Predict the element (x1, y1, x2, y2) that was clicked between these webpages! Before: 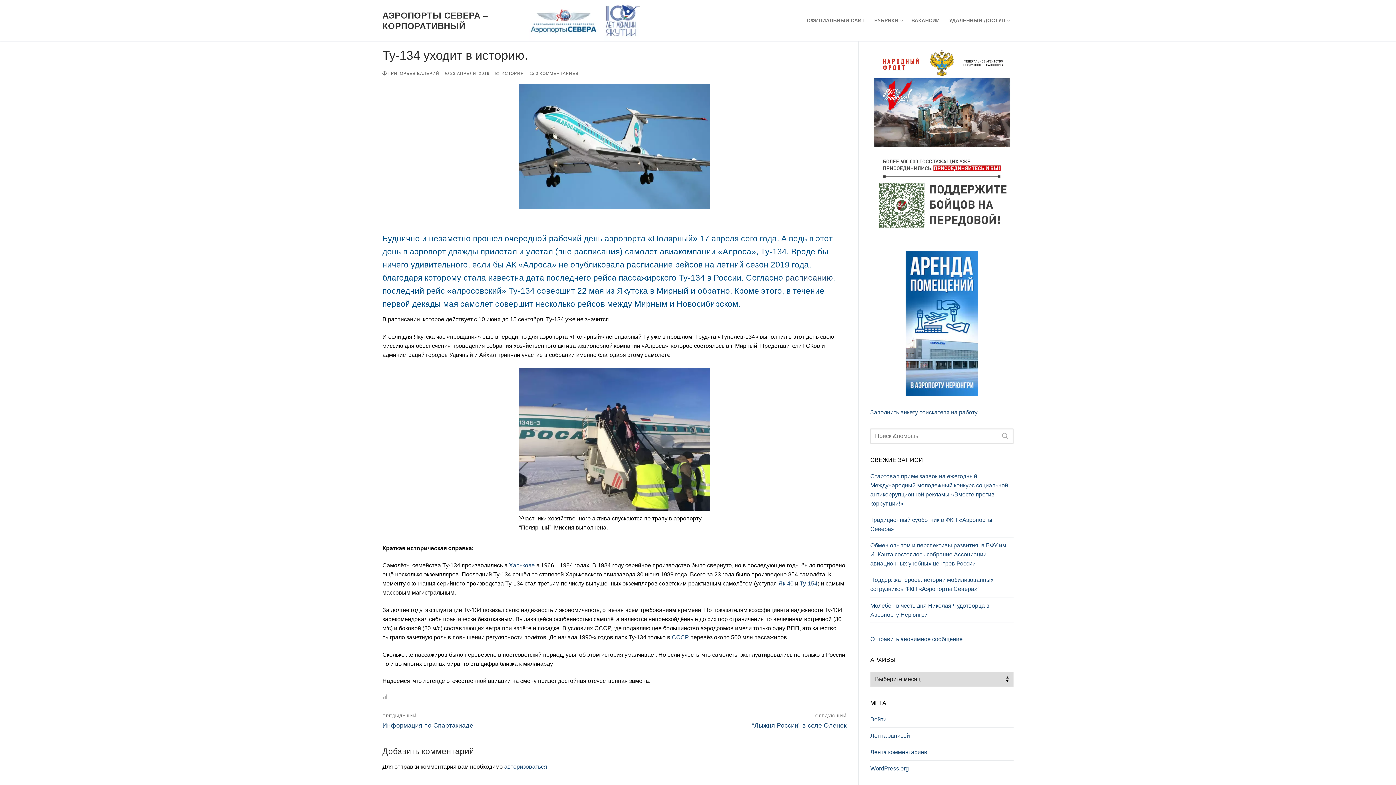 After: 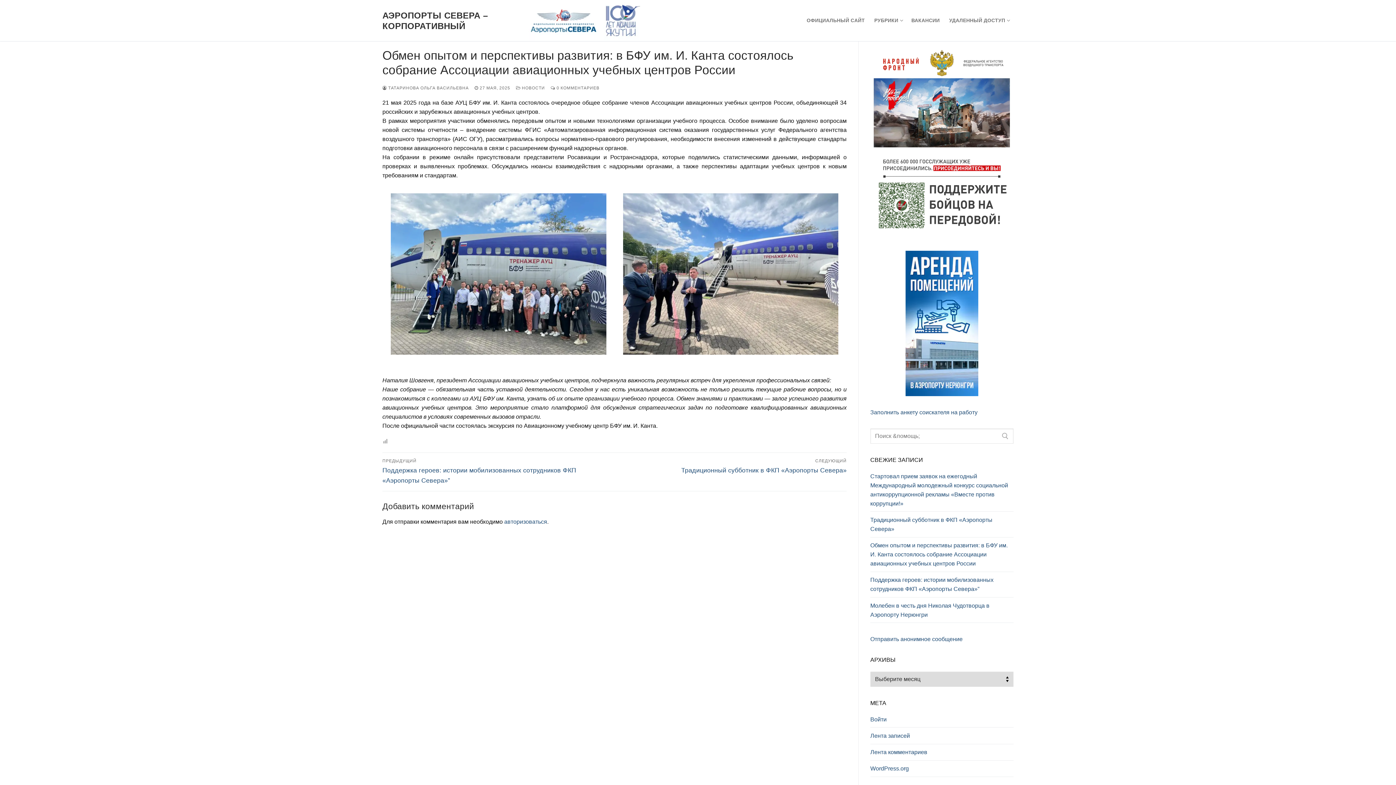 Action: label: Обмен опытом и перспективы развития: в БФУ им. И. Канта состоялось собрание Ассоциации авиационных учебных центров России bbox: (870, 541, 1013, 572)